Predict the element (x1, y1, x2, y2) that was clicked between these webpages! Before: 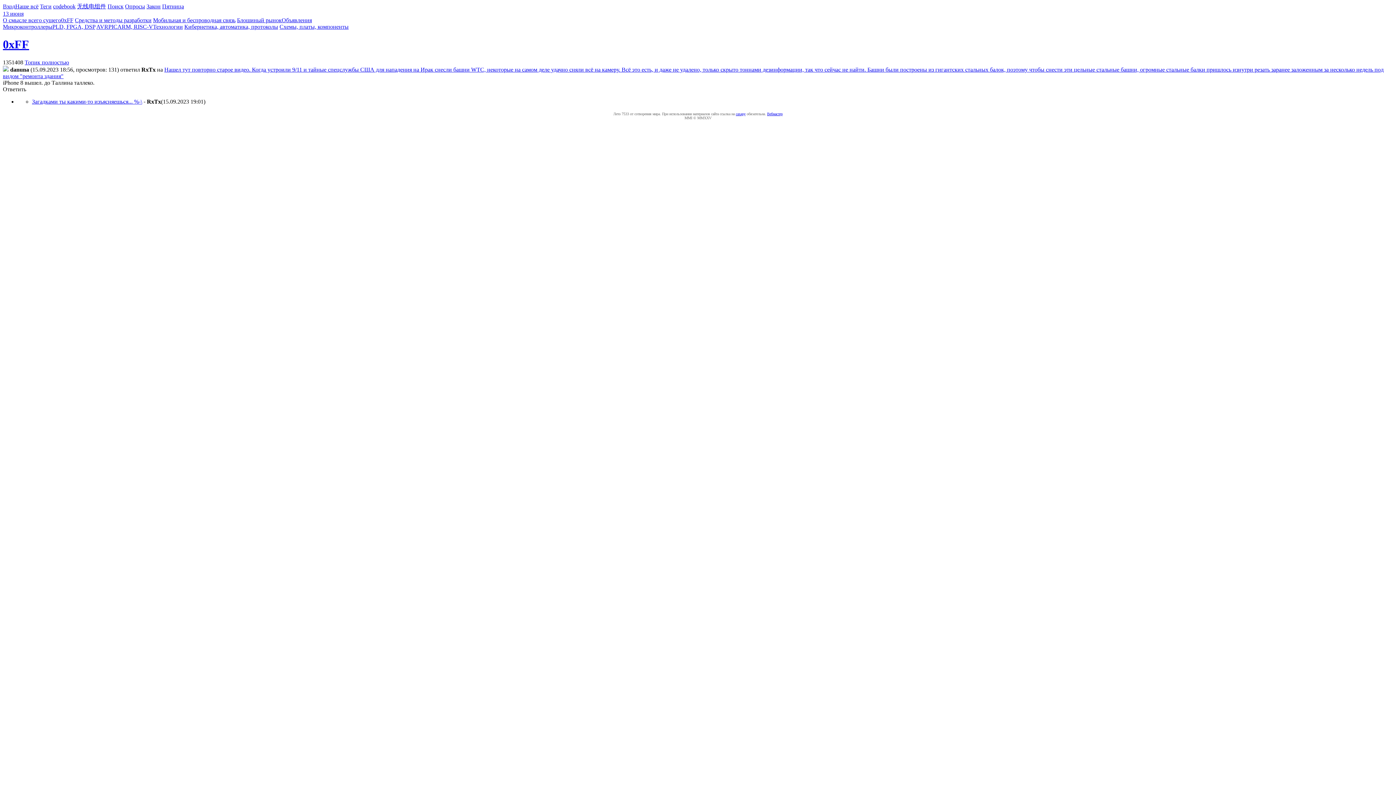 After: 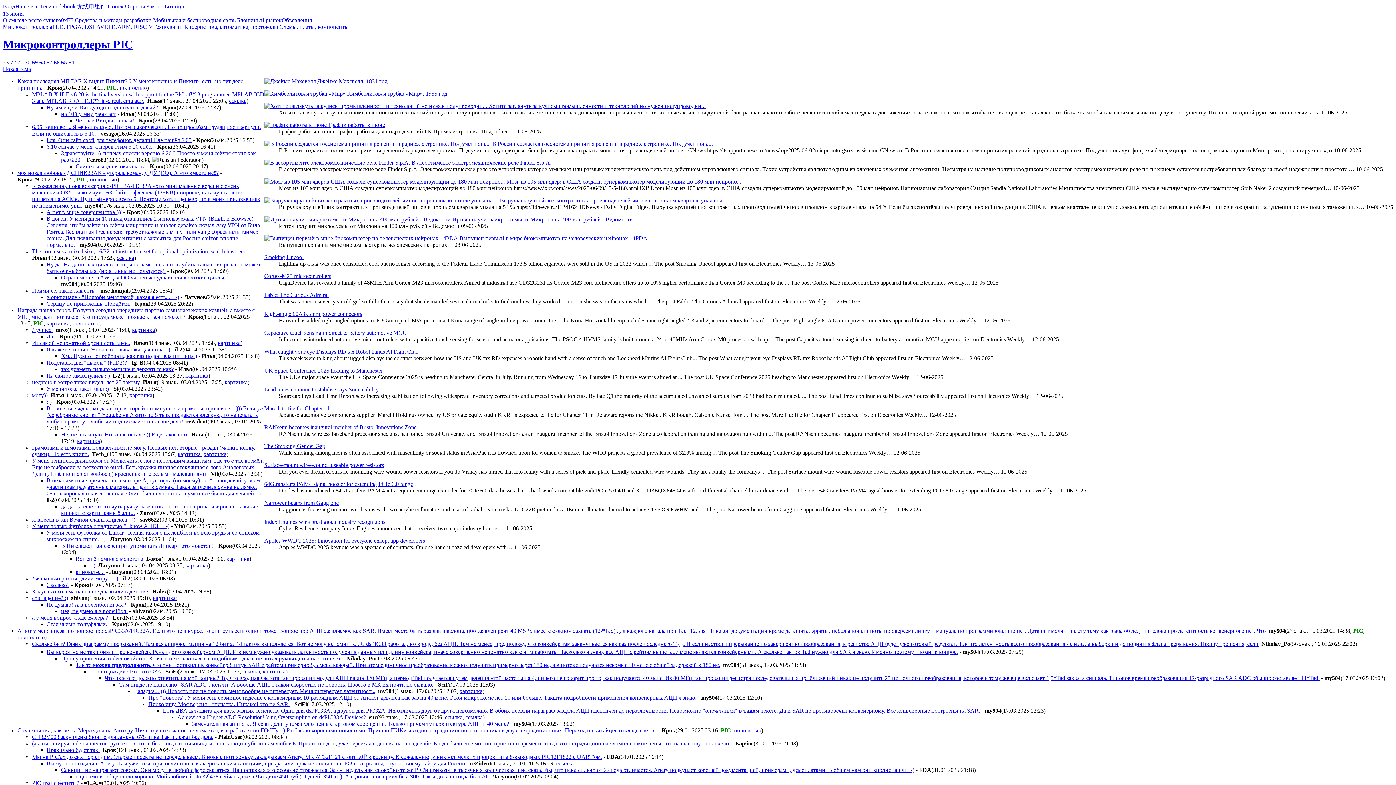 Action: label: PIC bbox: (108, 23, 117, 29)